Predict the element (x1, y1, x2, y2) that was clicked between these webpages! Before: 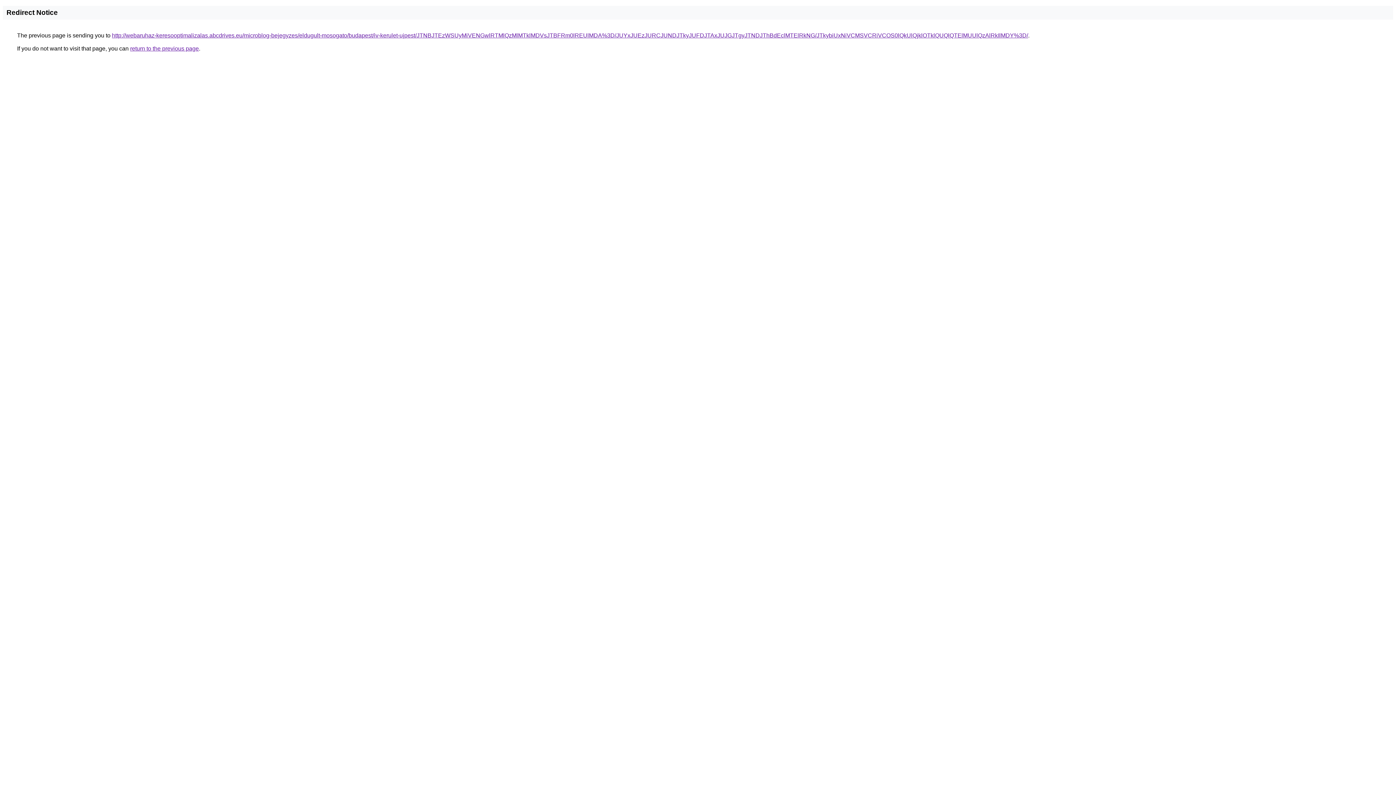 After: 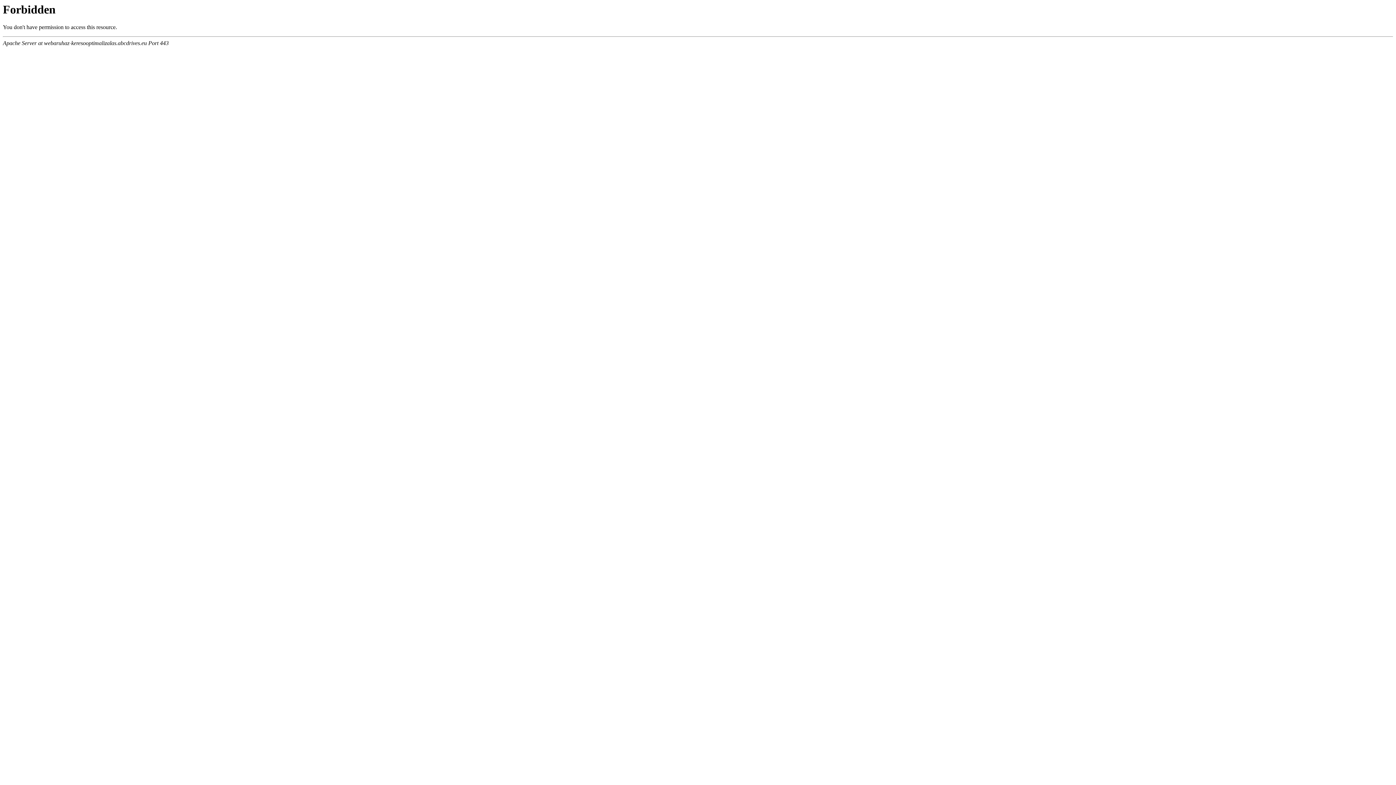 Action: label: http://webaruhaz-keresooptimalizalas.abcdrives.eu/microblog-bejegyzes/eldugult-mosogato/budapest/iv-kerulet-ujpest/JTNBJTEzWSUyMiVENGwlRTMlQzMlMTklMDVsJTBFRm0lREUlMDA%3D/JUYxJUEzJURCJUNDJTkyJUFDJTAxJUJGJTgyJTNDJThBdEclMTElRkNG/JTkybiUxNiVCMSVCRiVCOS0lQkUlQjklOTklQUQlQTElMUUlQzAlRkIlMDY%3D/ bbox: (112, 32, 1028, 38)